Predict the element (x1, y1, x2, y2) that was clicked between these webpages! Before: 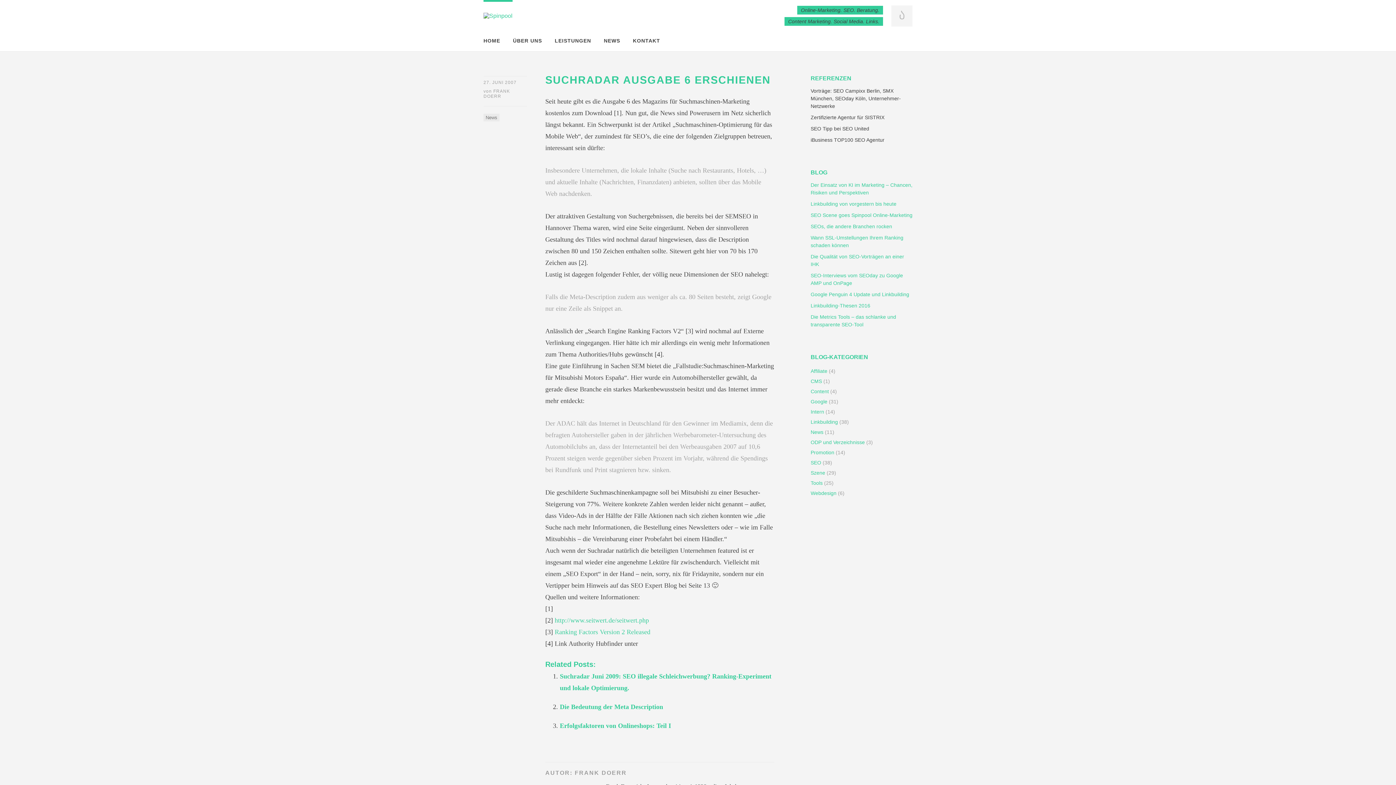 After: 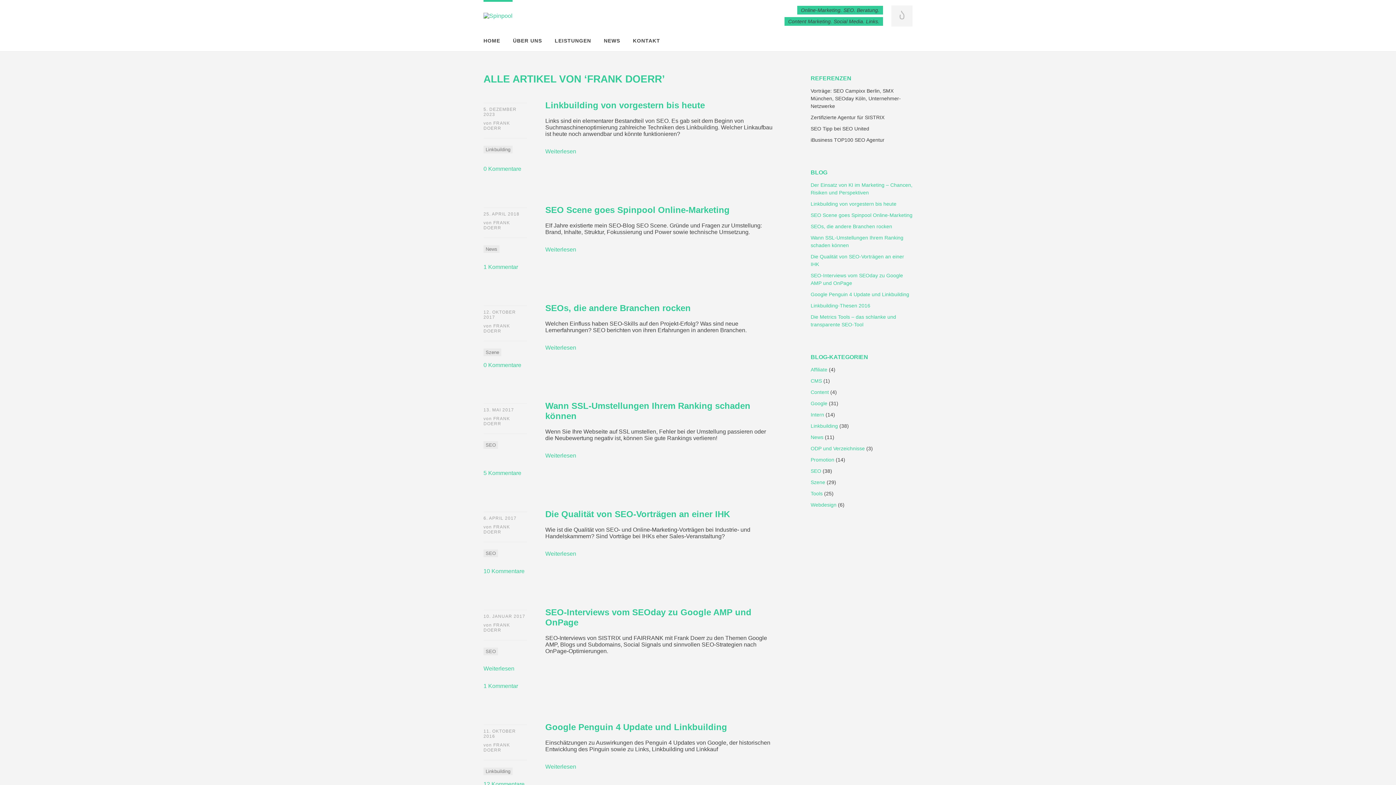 Action: bbox: (483, 88, 510, 98) label: FRANK DOERR